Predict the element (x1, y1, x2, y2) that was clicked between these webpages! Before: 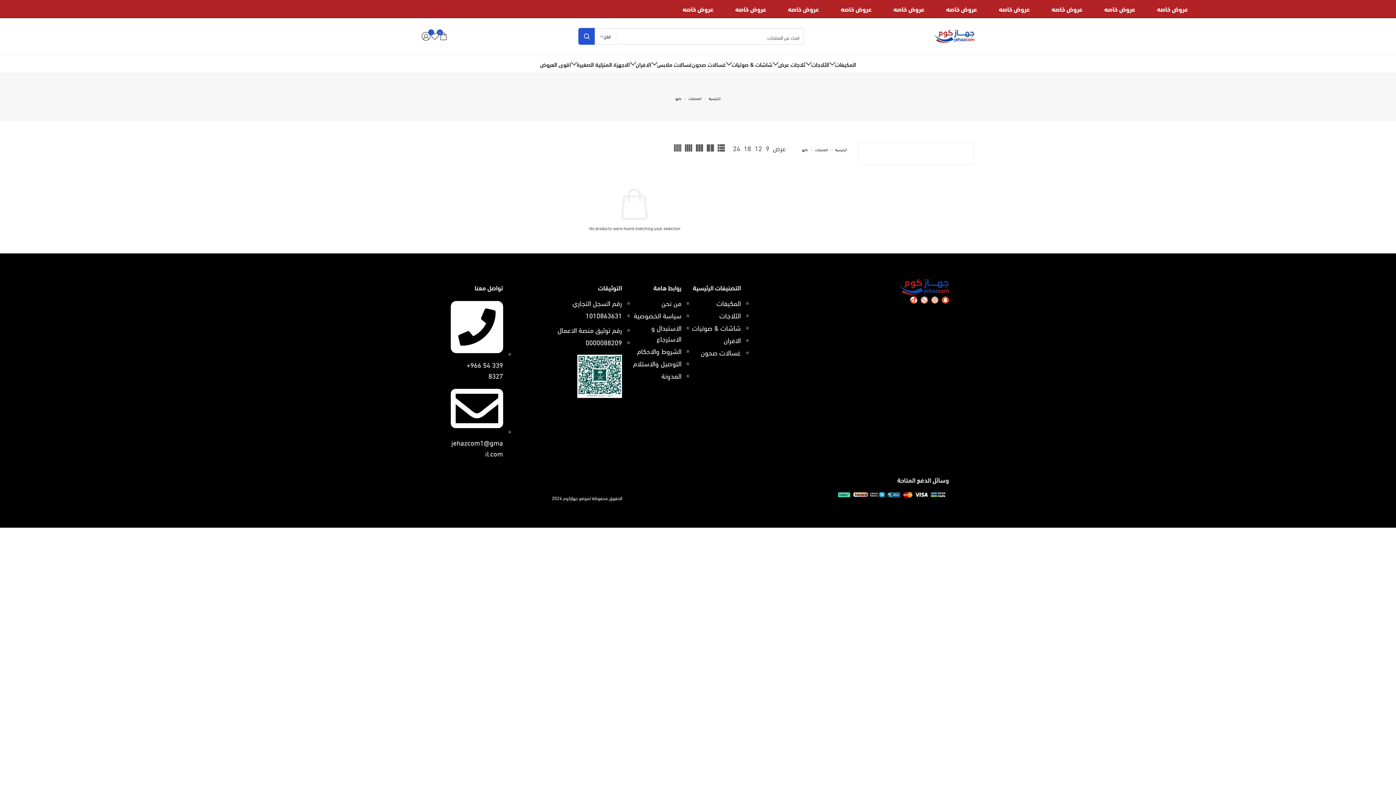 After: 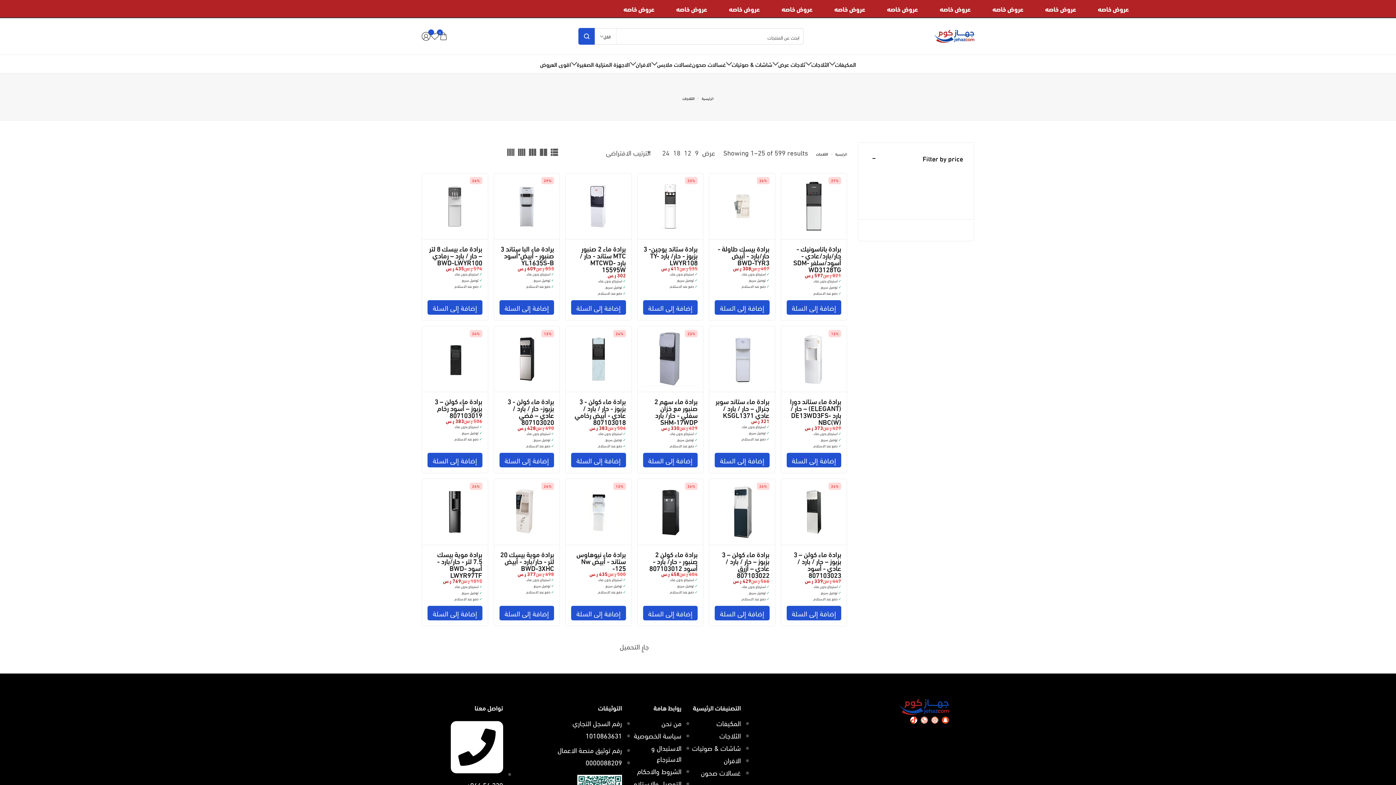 Action: label: الثلاجات bbox: (719, 310, 740, 320)